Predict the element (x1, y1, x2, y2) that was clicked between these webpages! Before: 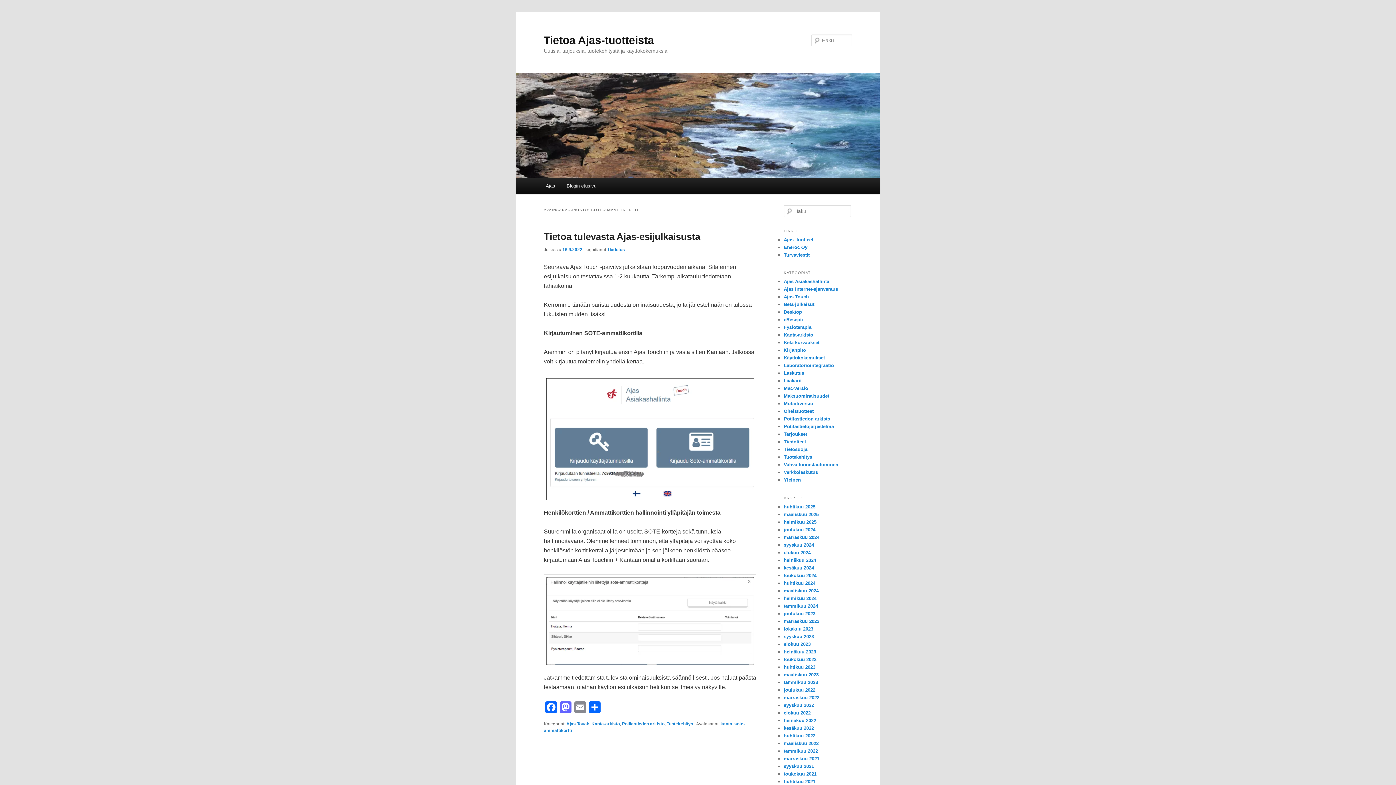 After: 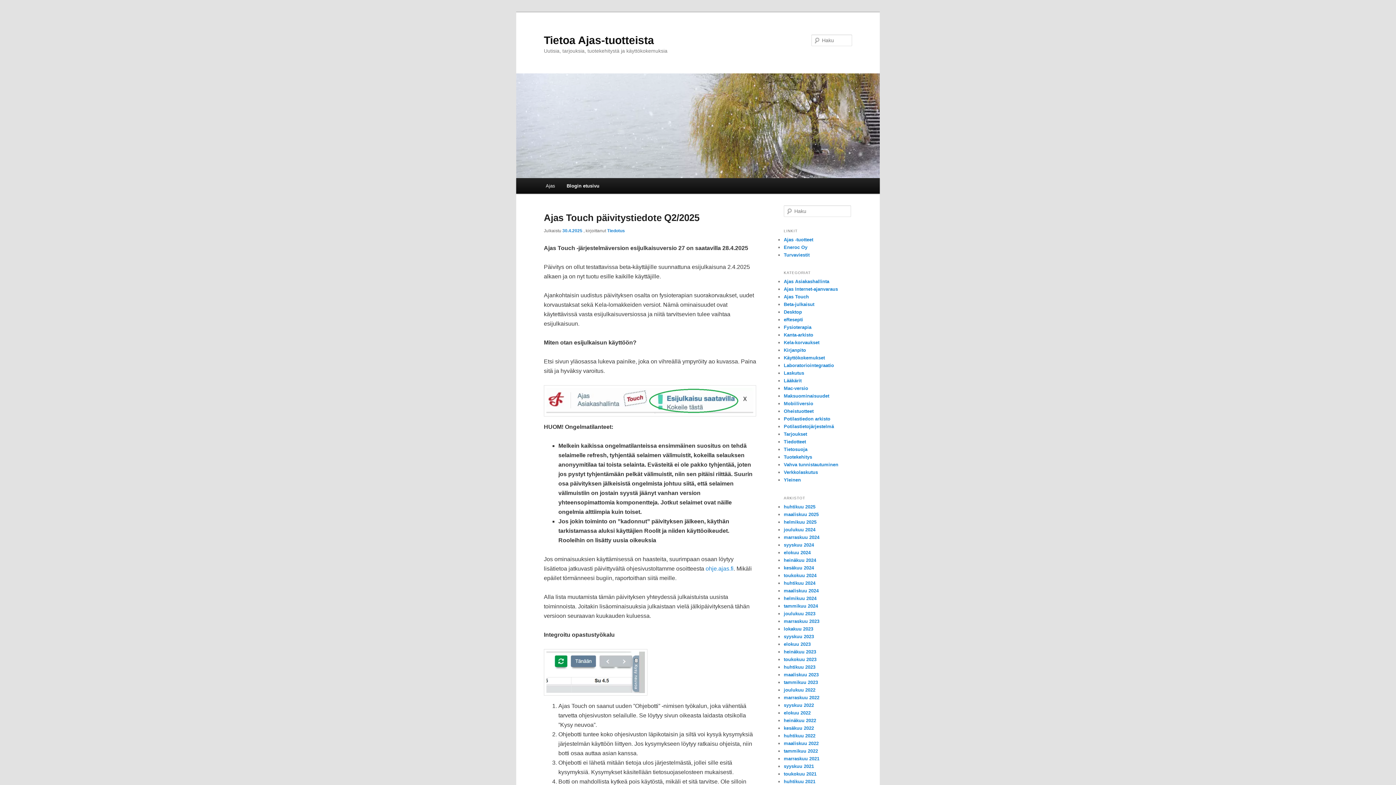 Action: label: joulukuu 2022 bbox: (784, 687, 815, 693)